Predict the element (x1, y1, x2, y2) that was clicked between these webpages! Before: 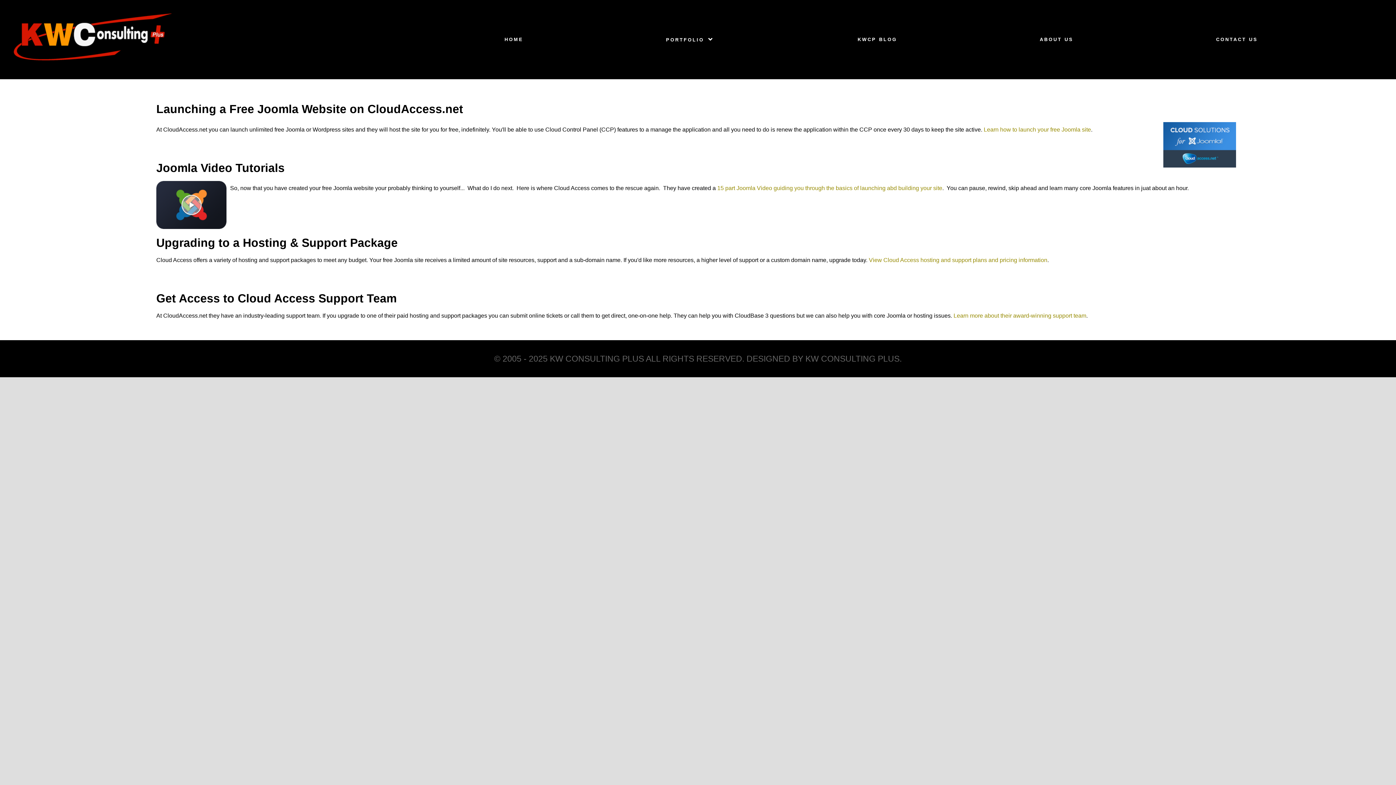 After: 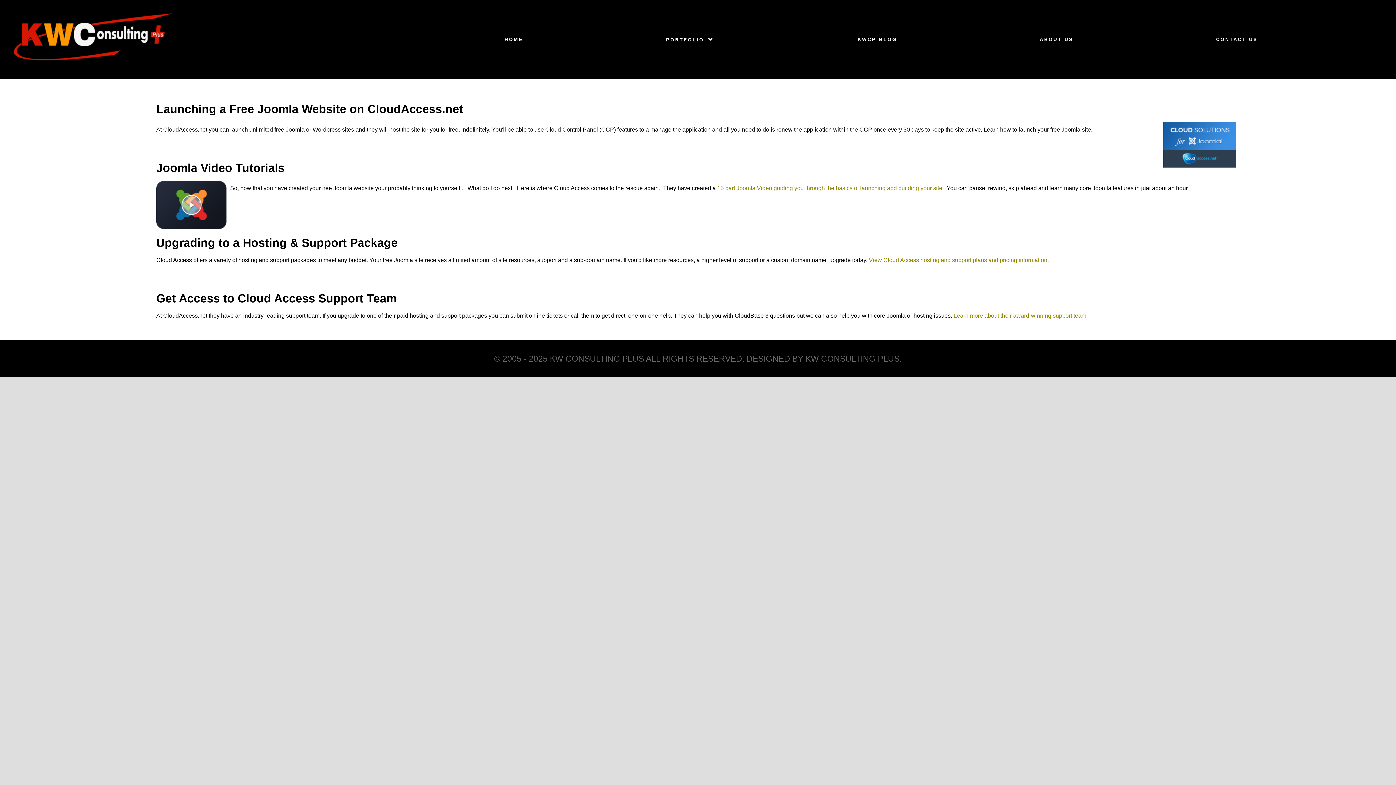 Action: label: Learn how to launch your free Joomla site bbox: (984, 126, 1091, 132)